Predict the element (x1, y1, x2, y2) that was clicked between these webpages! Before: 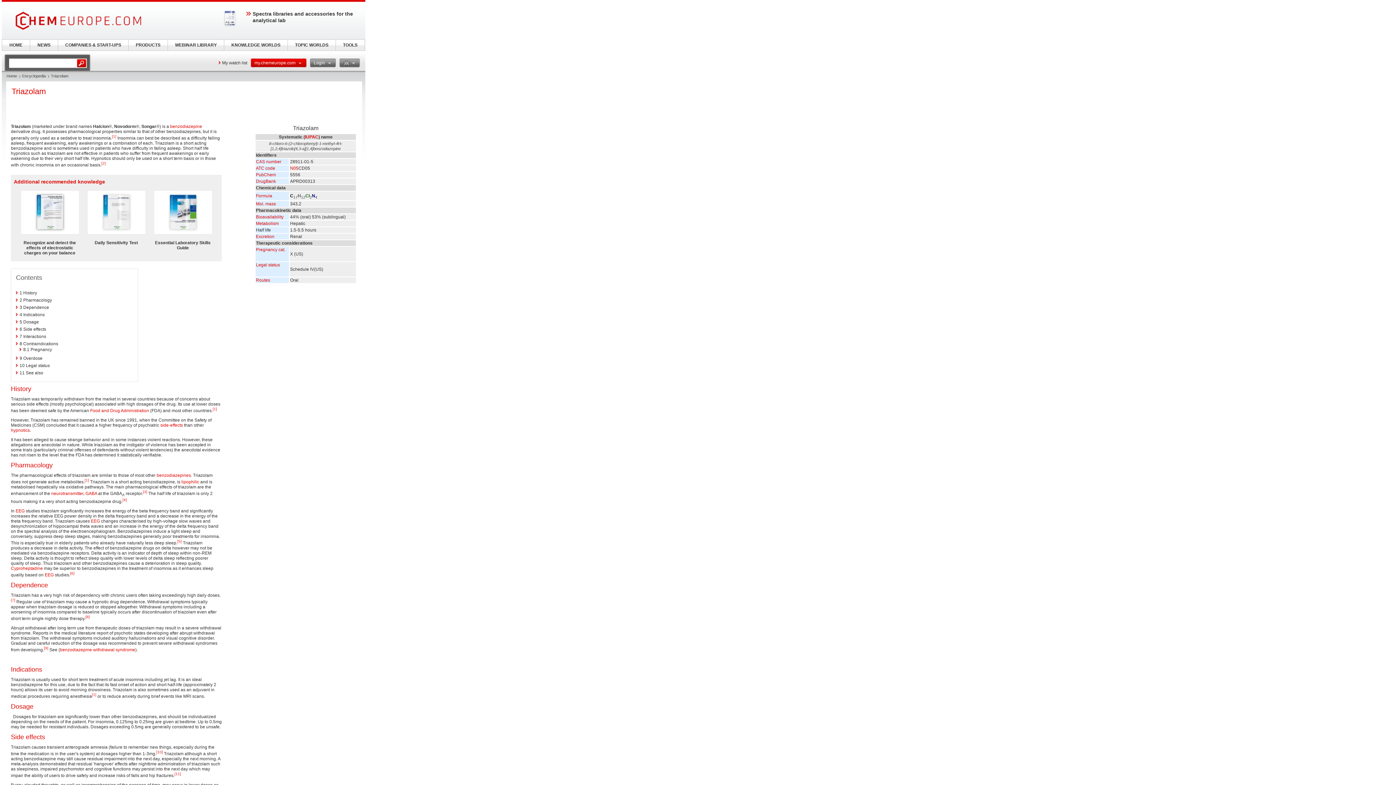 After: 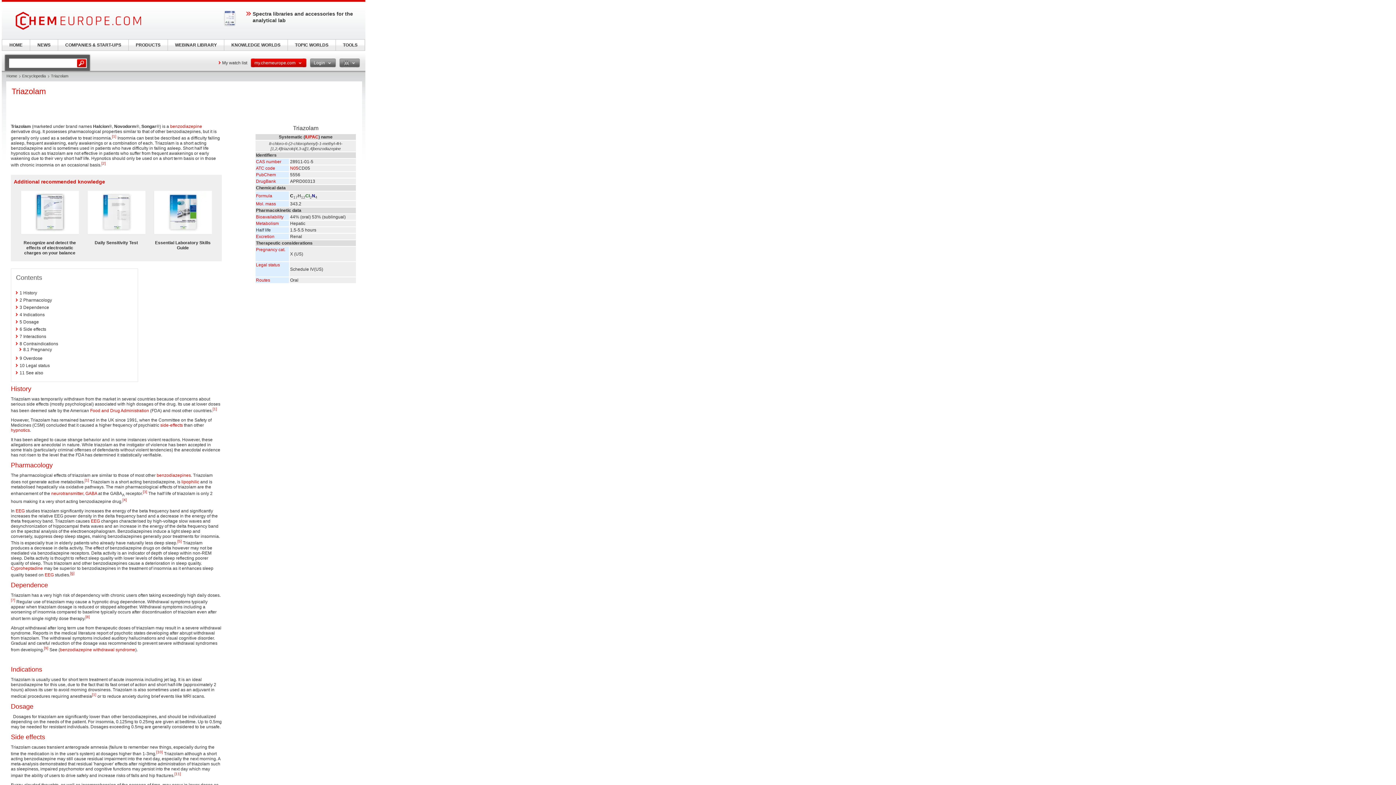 Action: label: [6] bbox: (70, 571, 74, 575)